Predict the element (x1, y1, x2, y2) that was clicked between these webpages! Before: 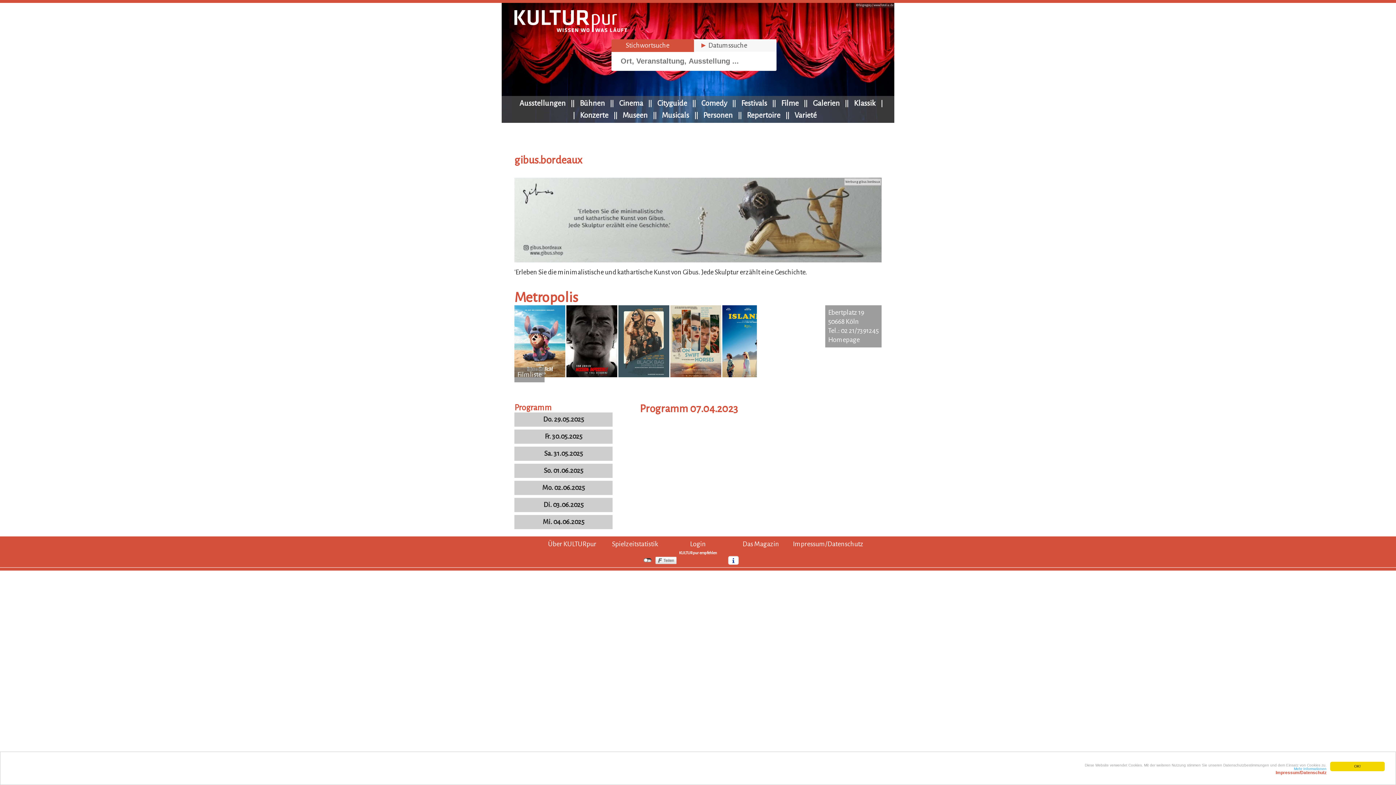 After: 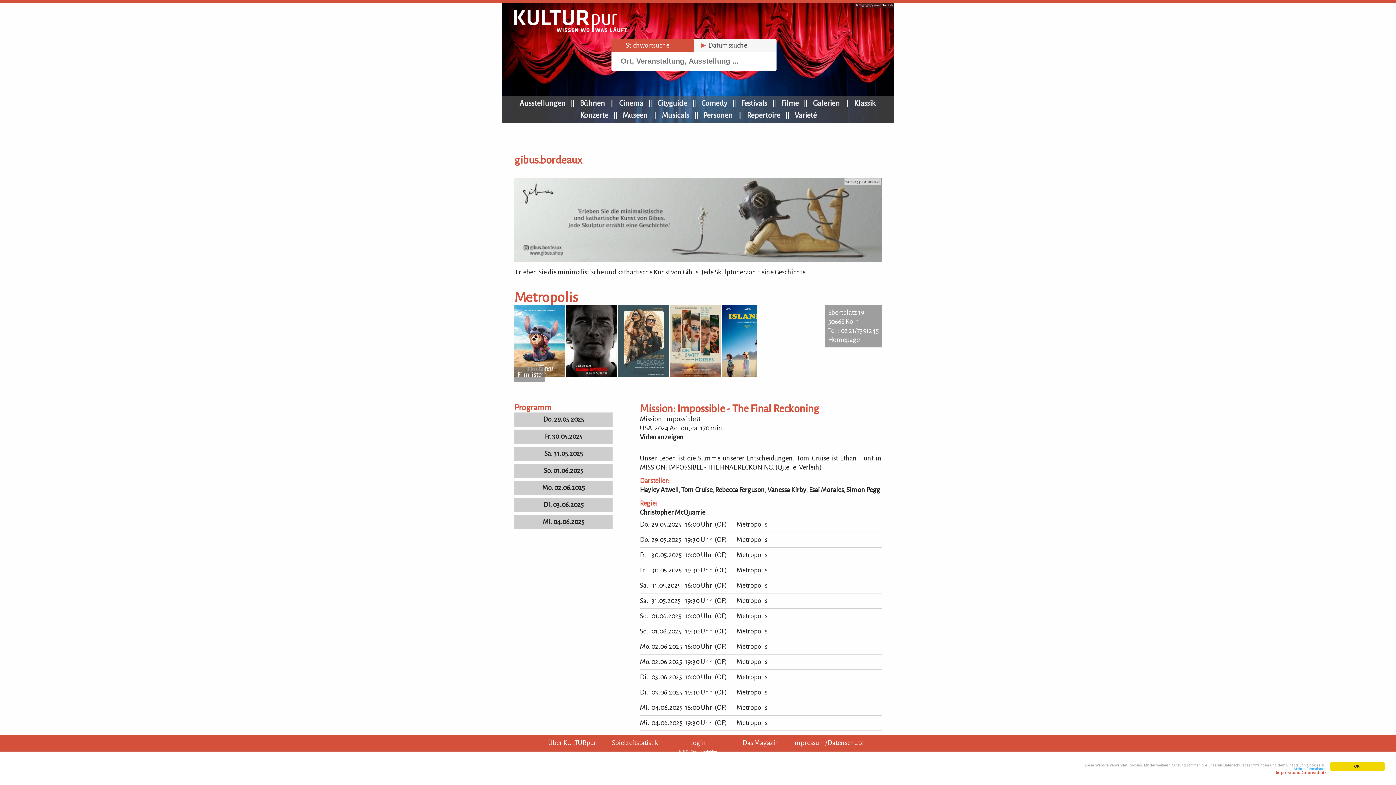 Action: bbox: (566, 371, 617, 378)